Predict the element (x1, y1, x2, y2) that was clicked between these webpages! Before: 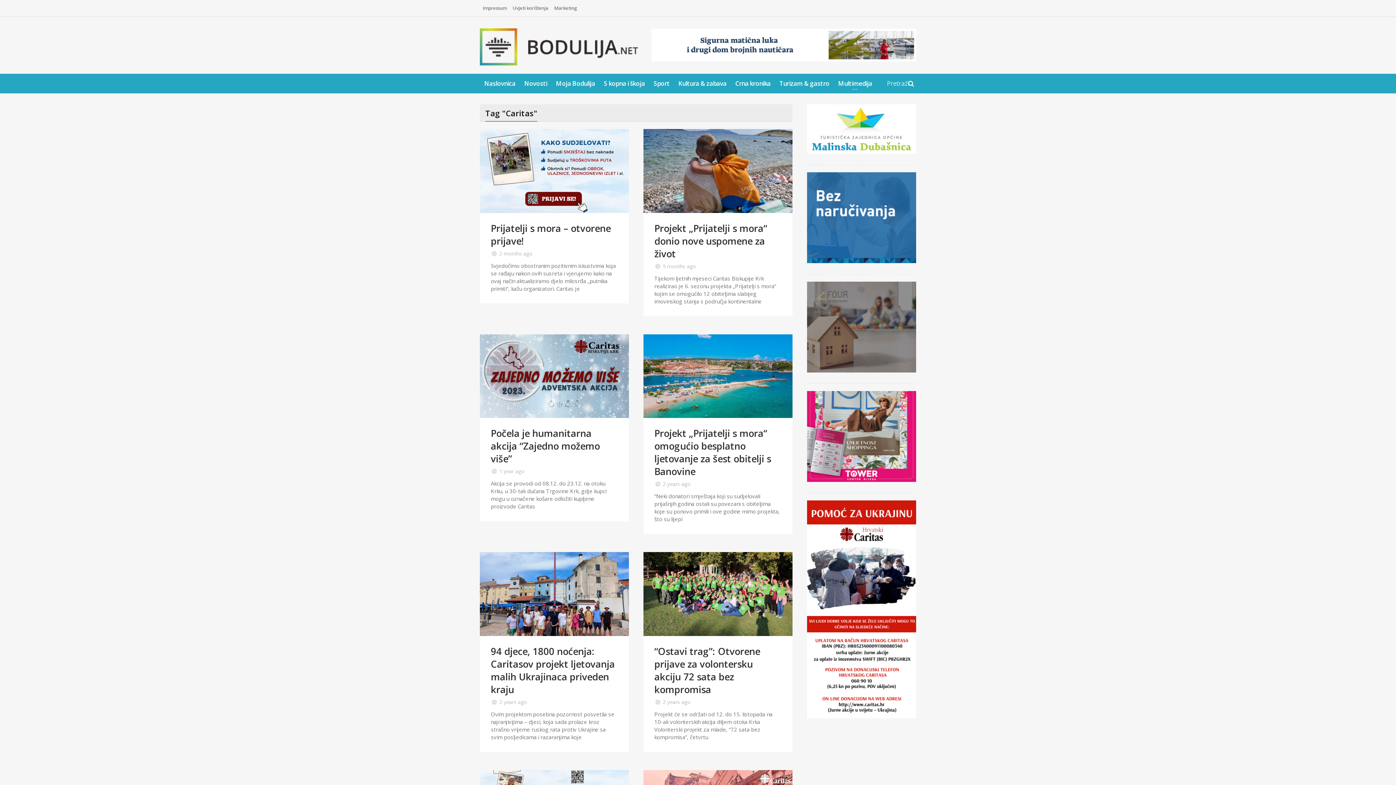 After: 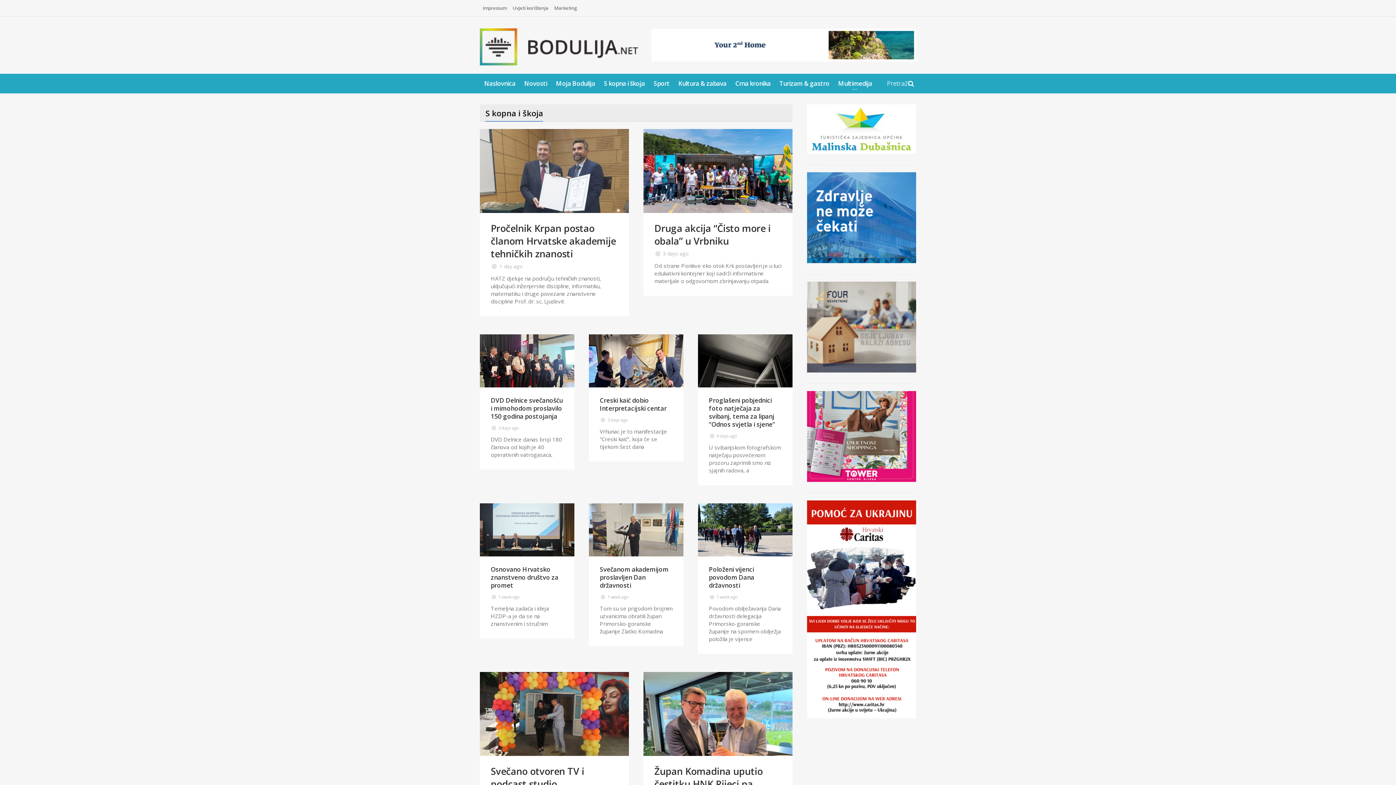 Action: label: S kopna i škoja bbox: (599, 73, 649, 93)